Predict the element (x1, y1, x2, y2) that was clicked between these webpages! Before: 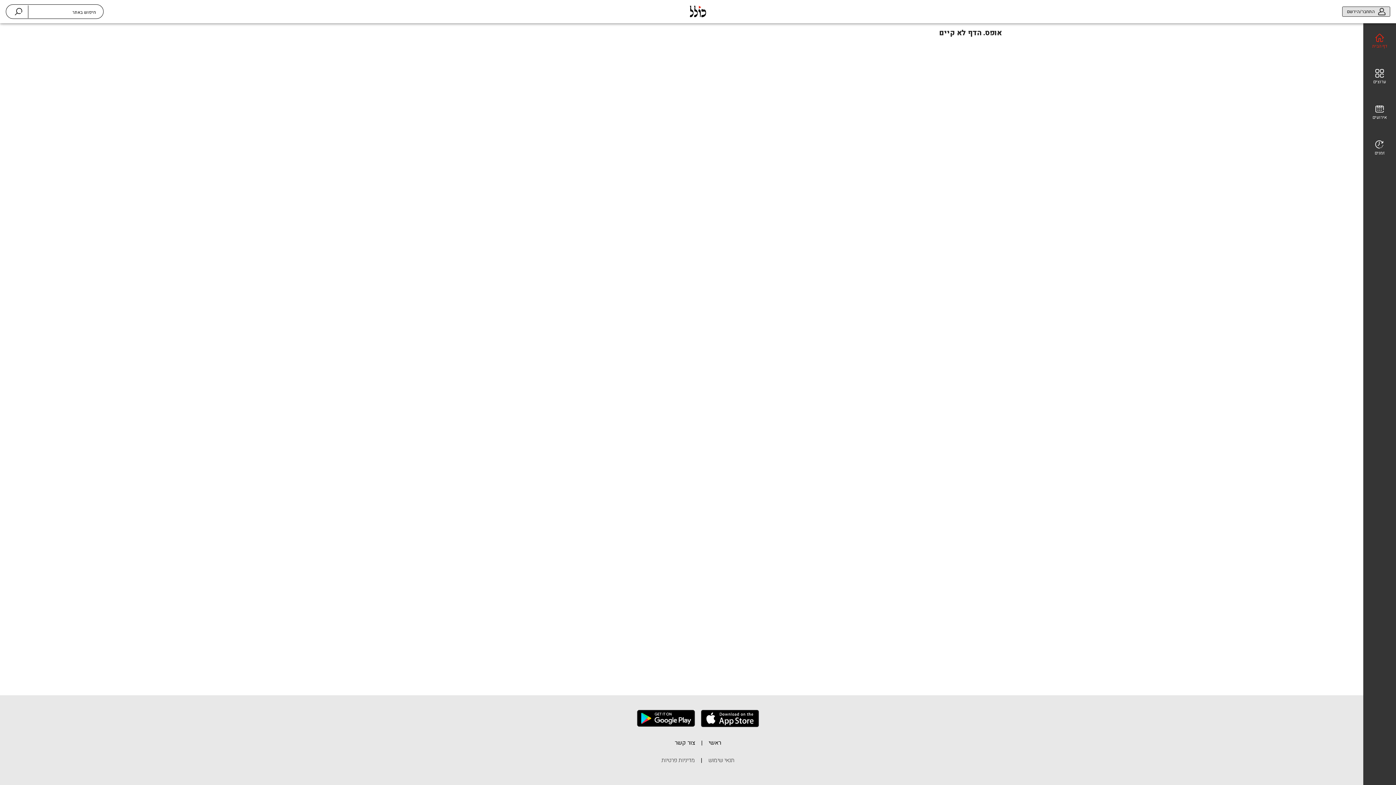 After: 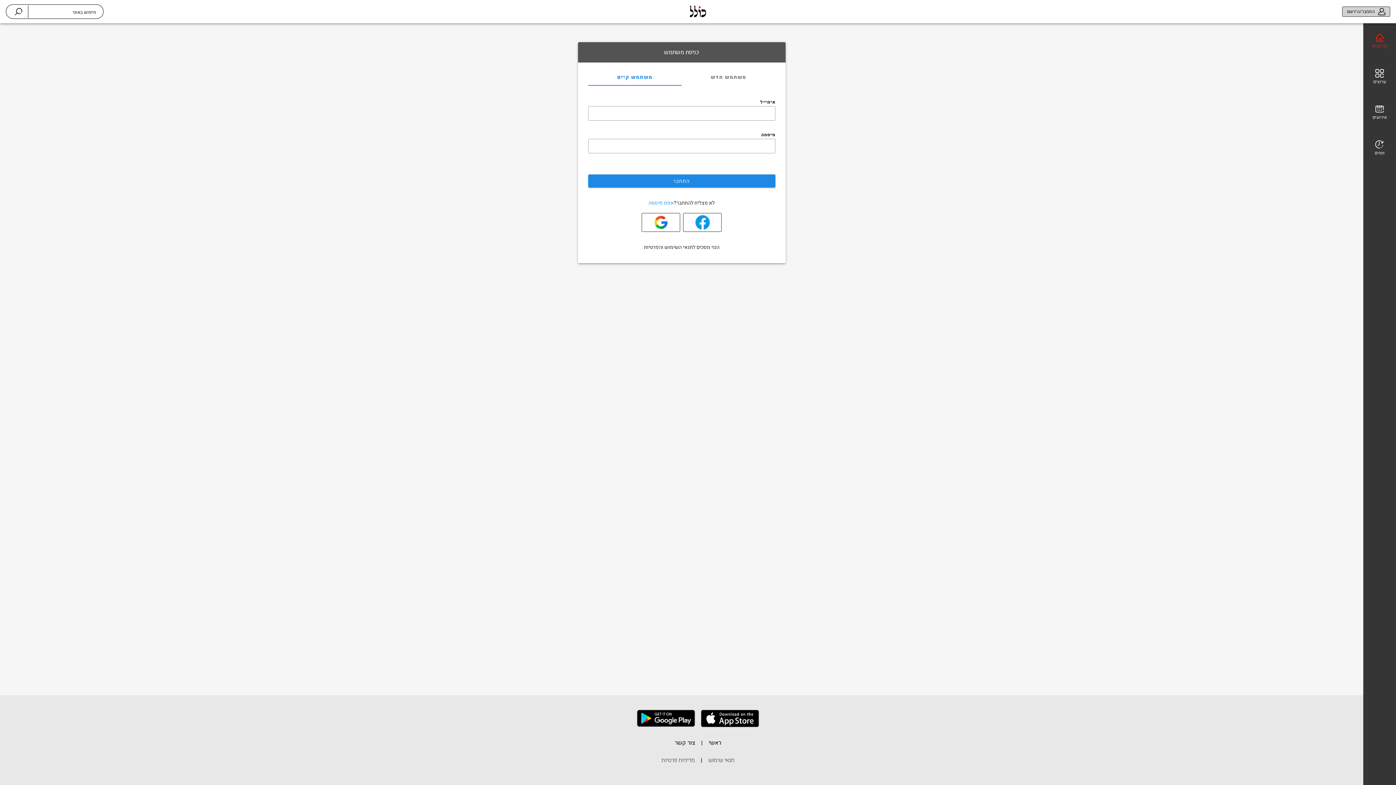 Action: bbox: (1342, 6, 1390, 16) label: התחבר/הירשם